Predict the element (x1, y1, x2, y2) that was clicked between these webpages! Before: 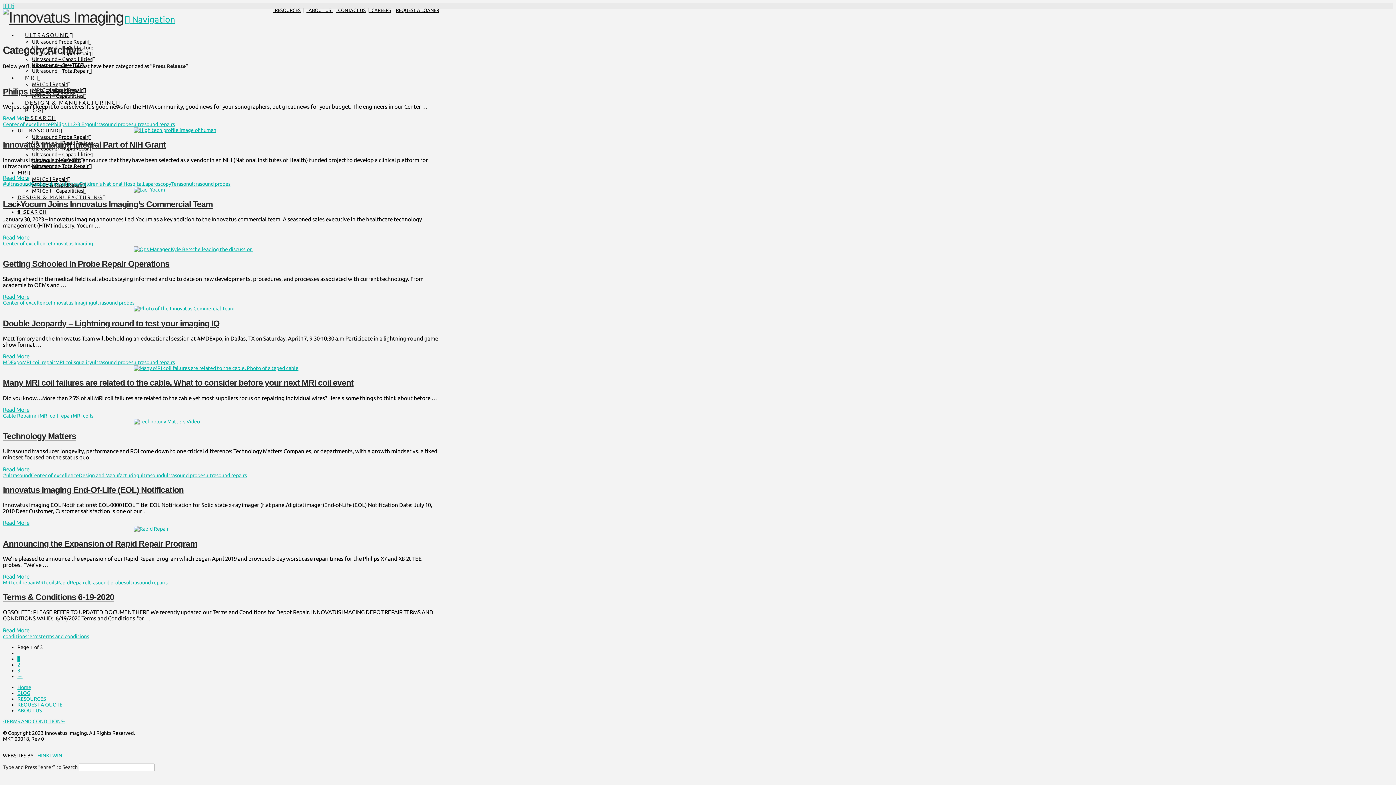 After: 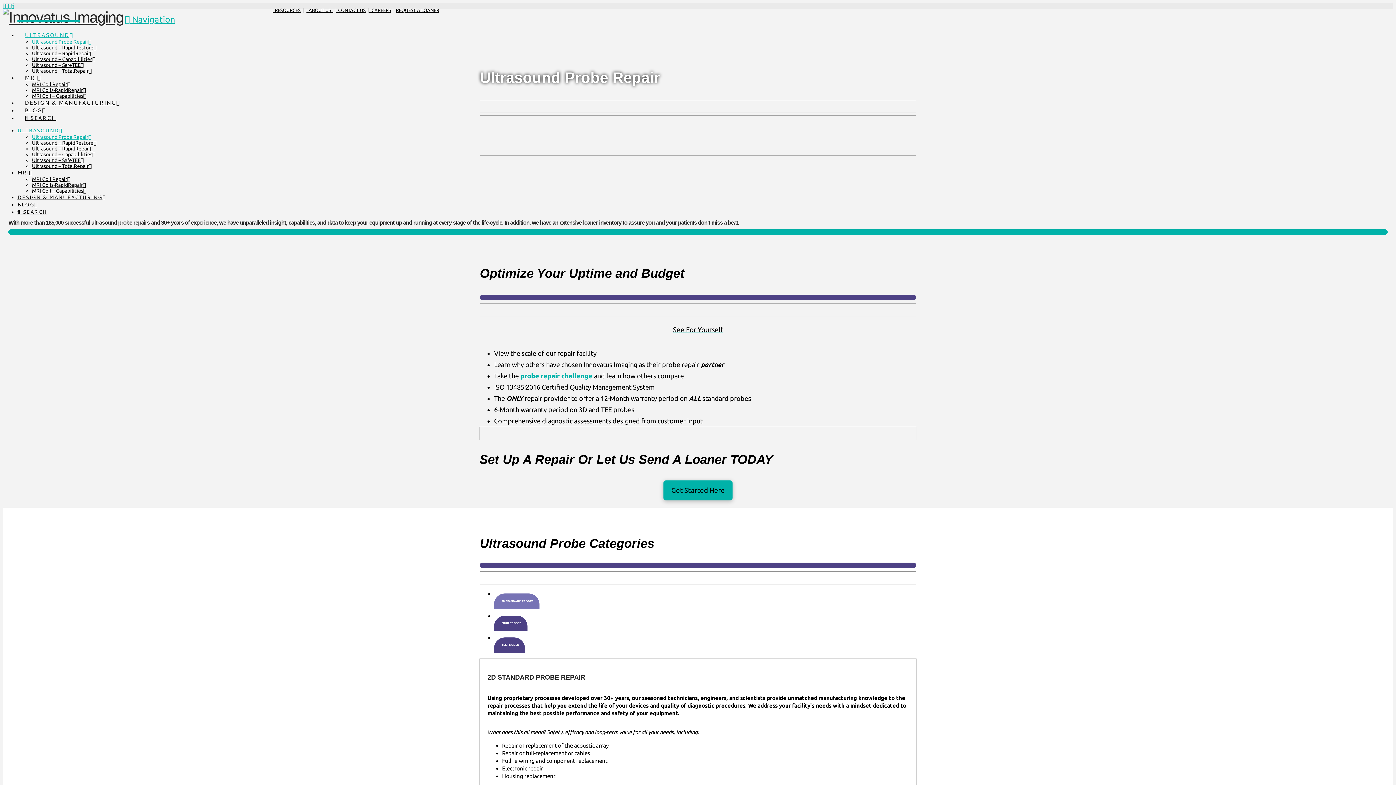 Action: bbox: (17, 20, 80, 38) label: ULTRASOUND